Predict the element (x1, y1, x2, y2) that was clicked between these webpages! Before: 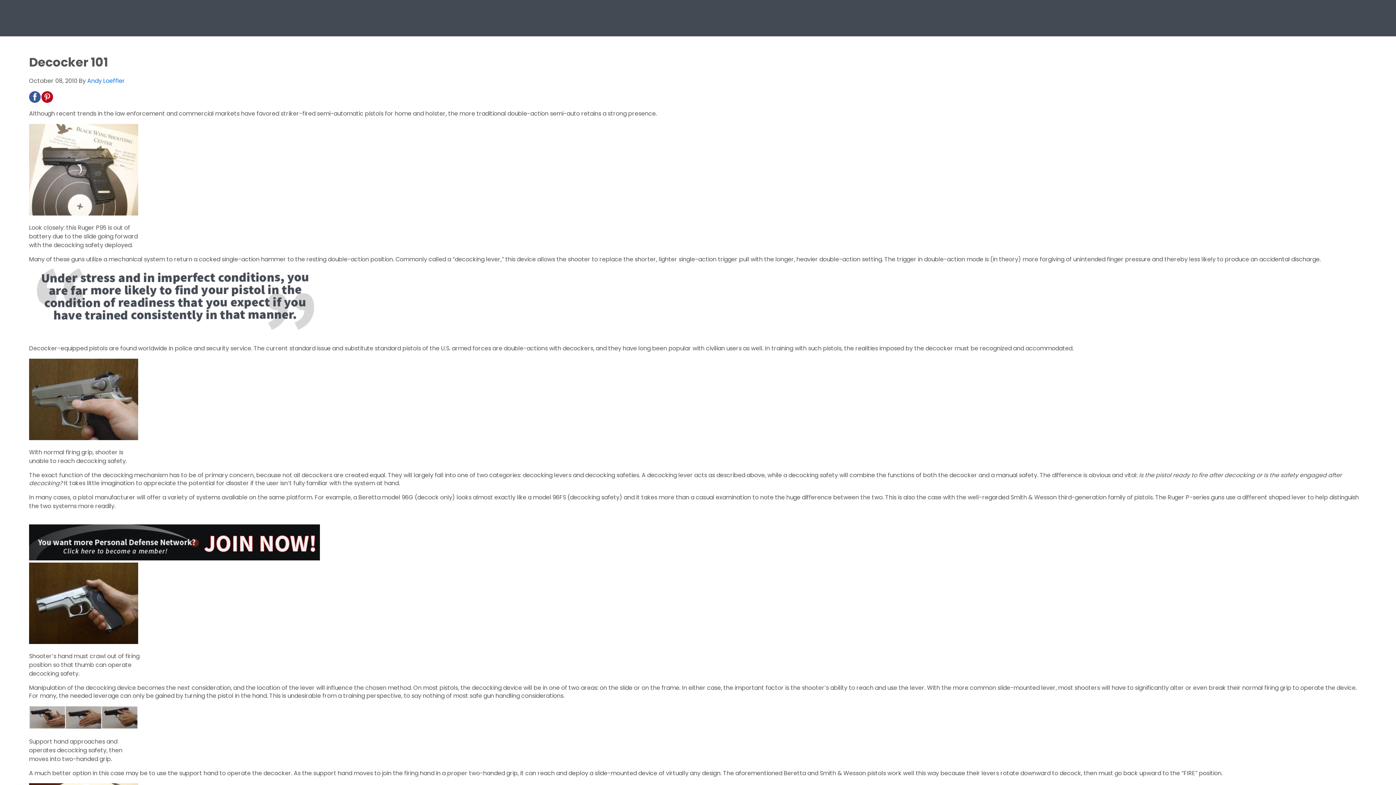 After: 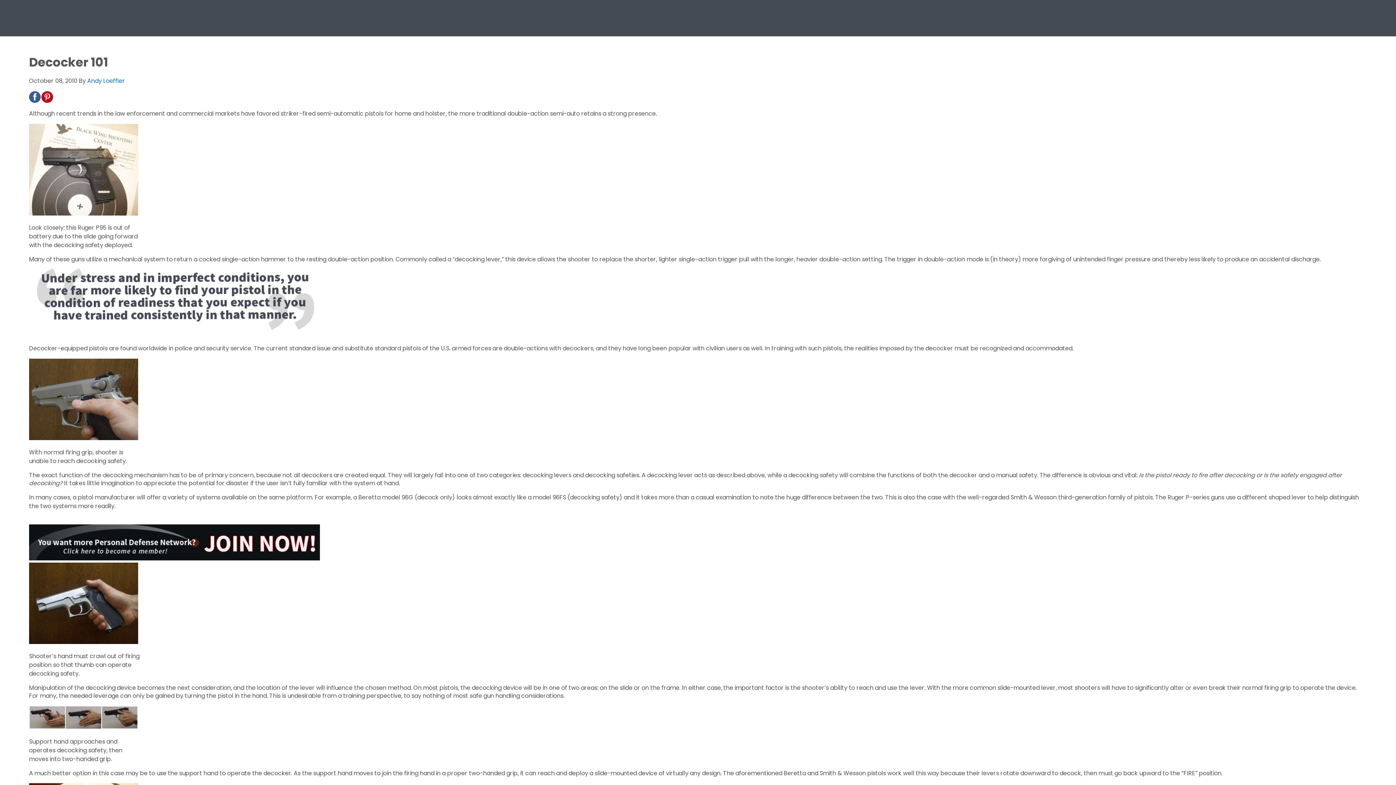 Action: bbox: (29, 91, 40, 102)